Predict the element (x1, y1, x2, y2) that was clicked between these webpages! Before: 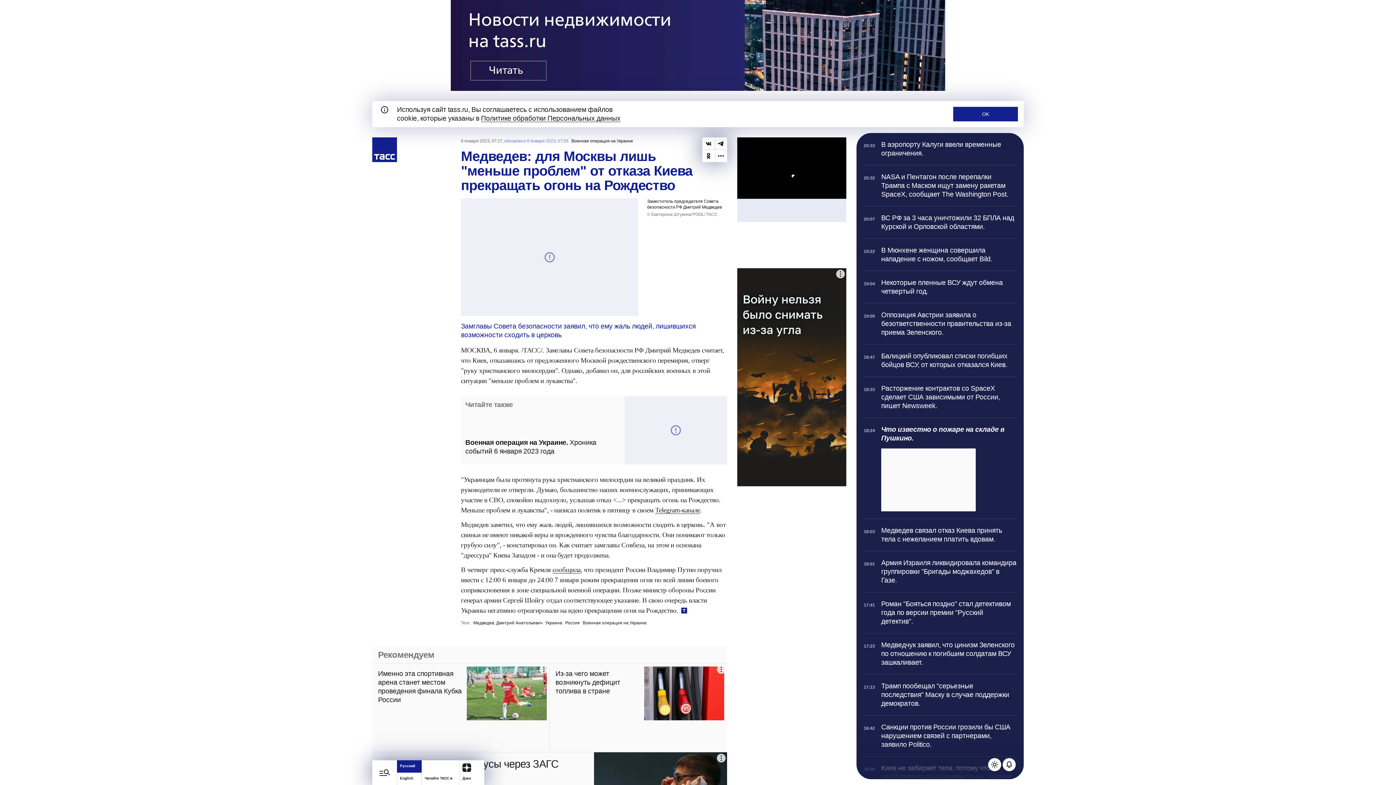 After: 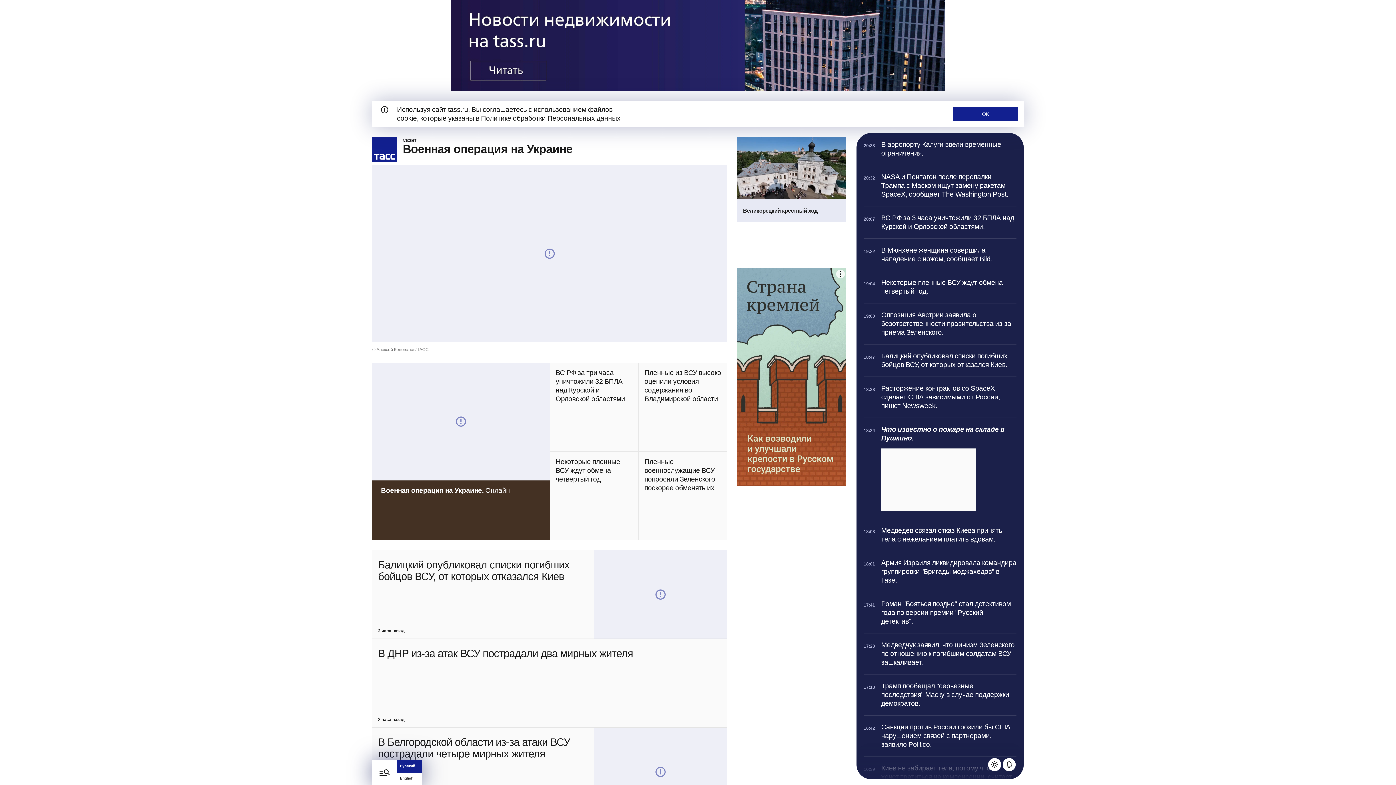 Action: label: Военная операция на Украине bbox: (571, 137, 633, 144)